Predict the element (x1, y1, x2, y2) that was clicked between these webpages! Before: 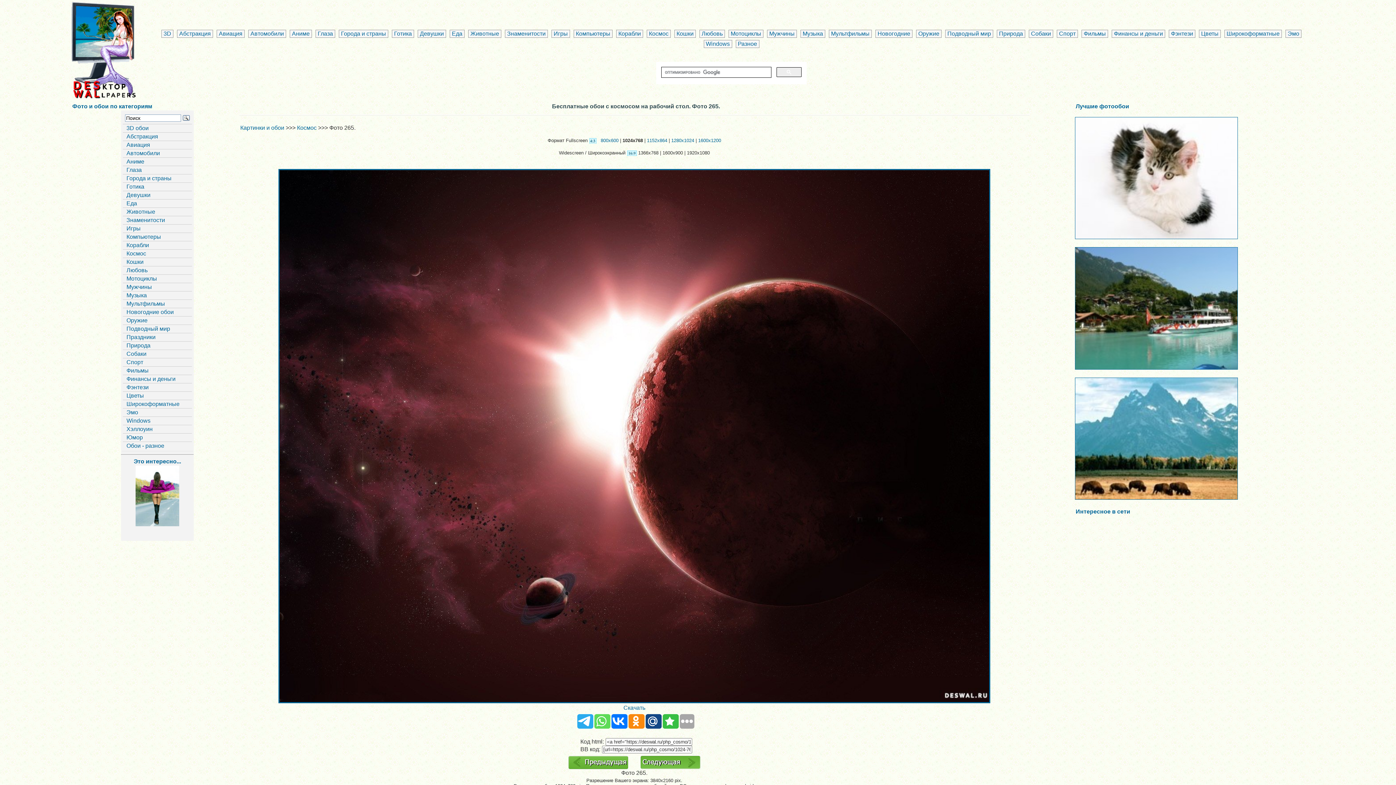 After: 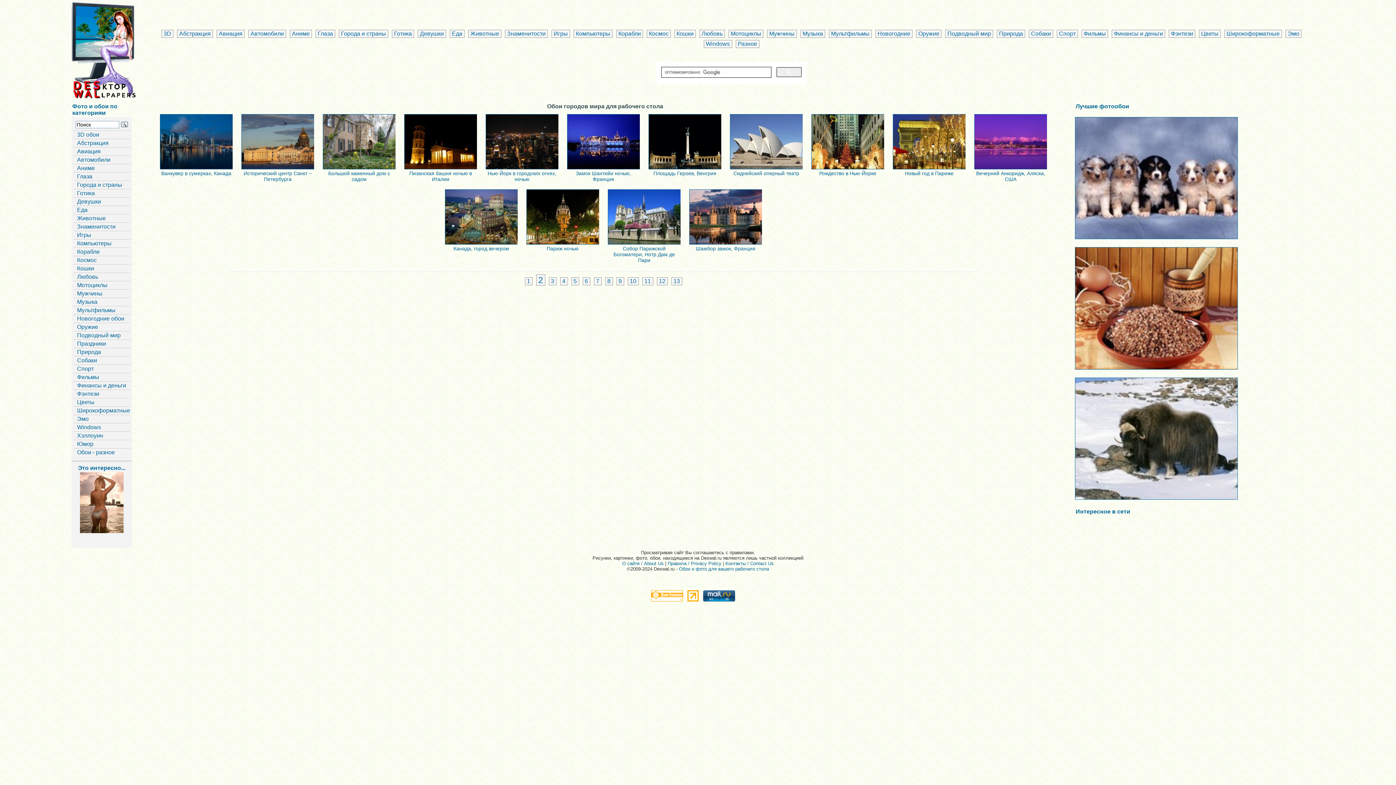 Action: label: Города и страны bbox: (338, 29, 388, 37)